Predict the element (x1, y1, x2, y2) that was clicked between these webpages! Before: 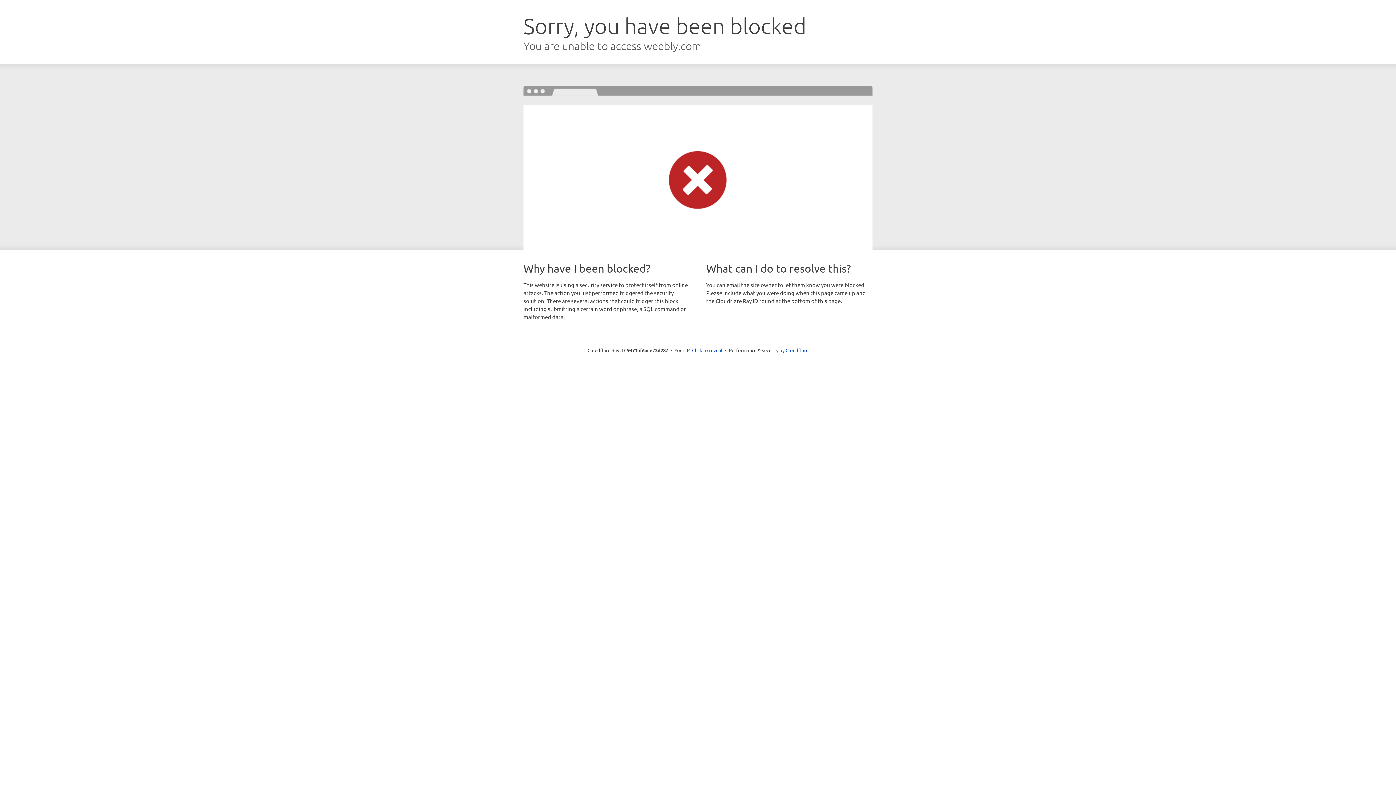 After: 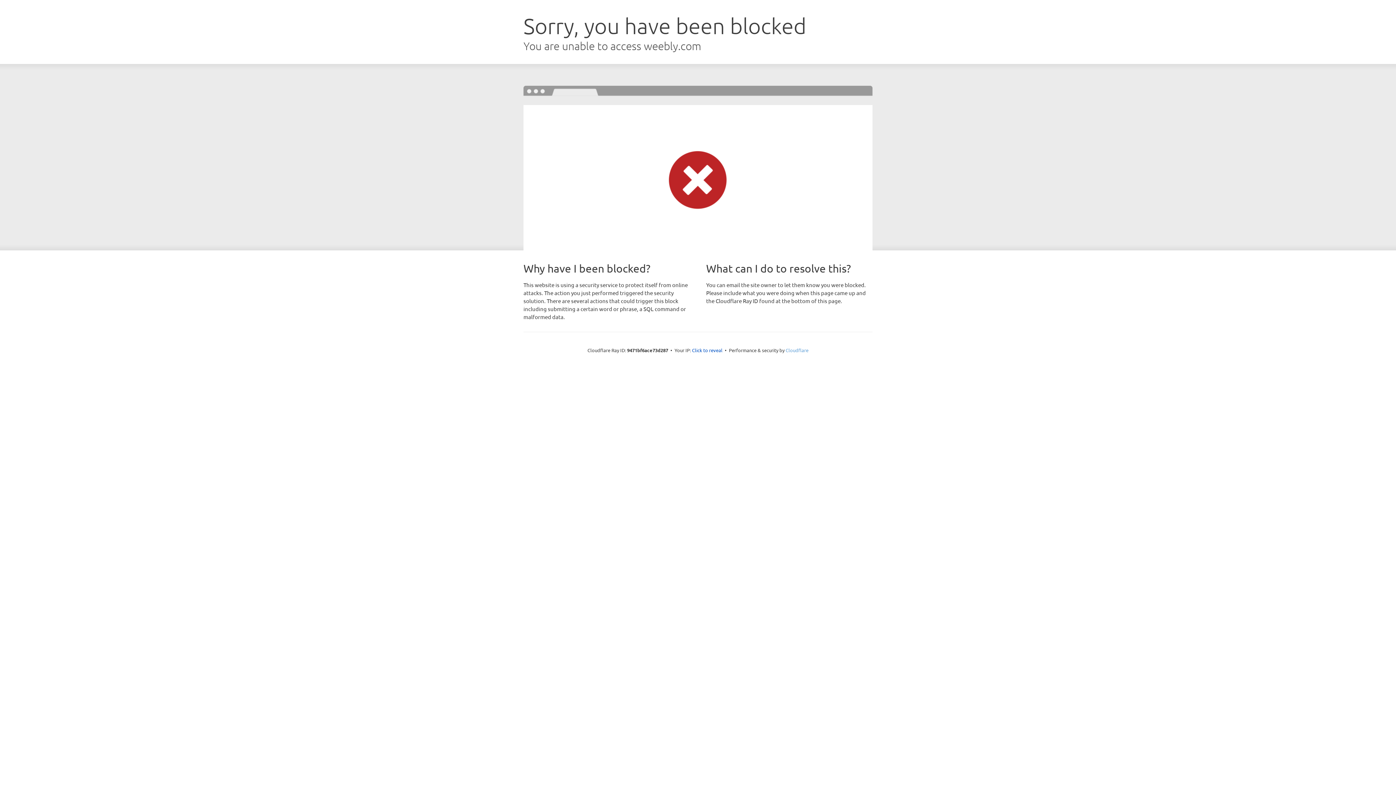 Action: bbox: (785, 347, 808, 353) label: Cloudflare